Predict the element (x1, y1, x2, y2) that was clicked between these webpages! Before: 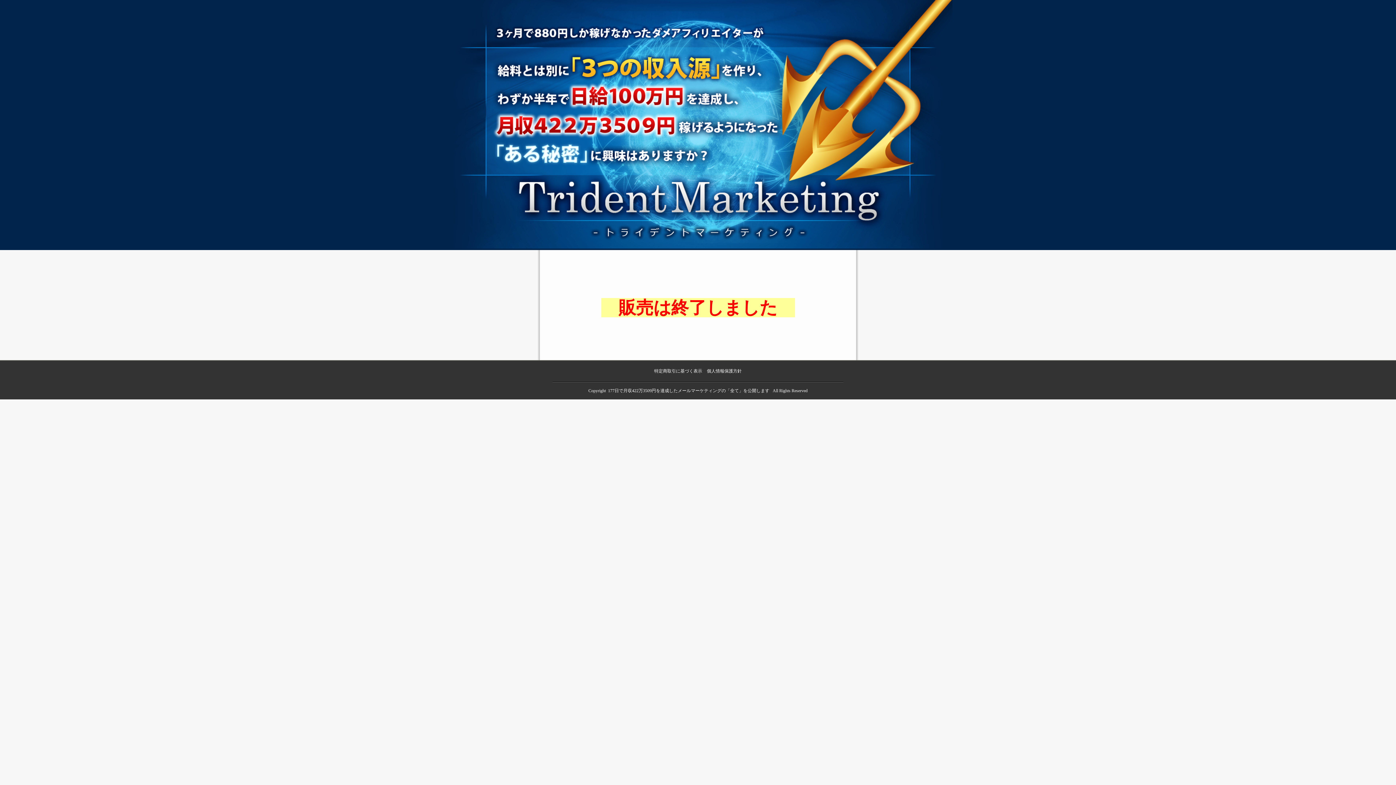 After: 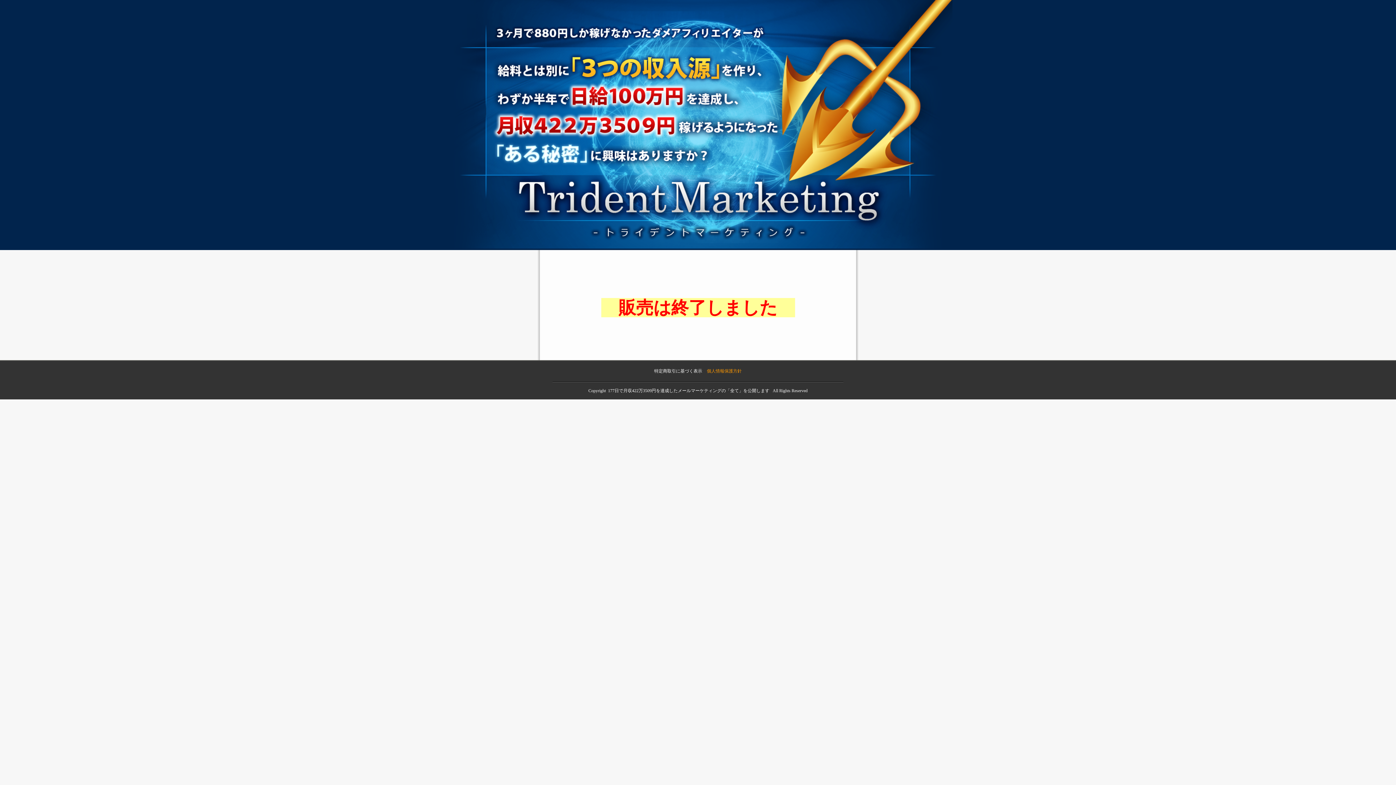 Action: bbox: (707, 368, 742, 373) label: 個人情報保護方針